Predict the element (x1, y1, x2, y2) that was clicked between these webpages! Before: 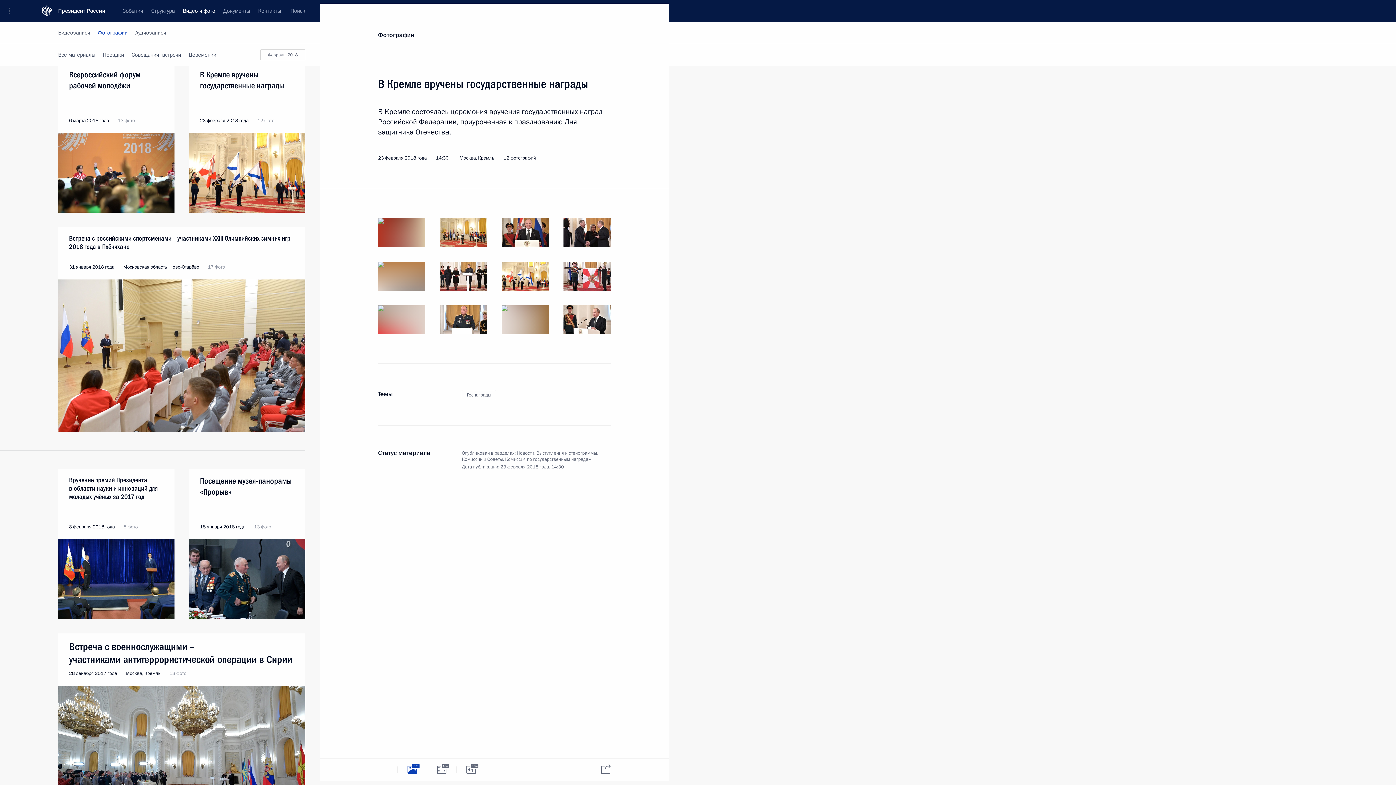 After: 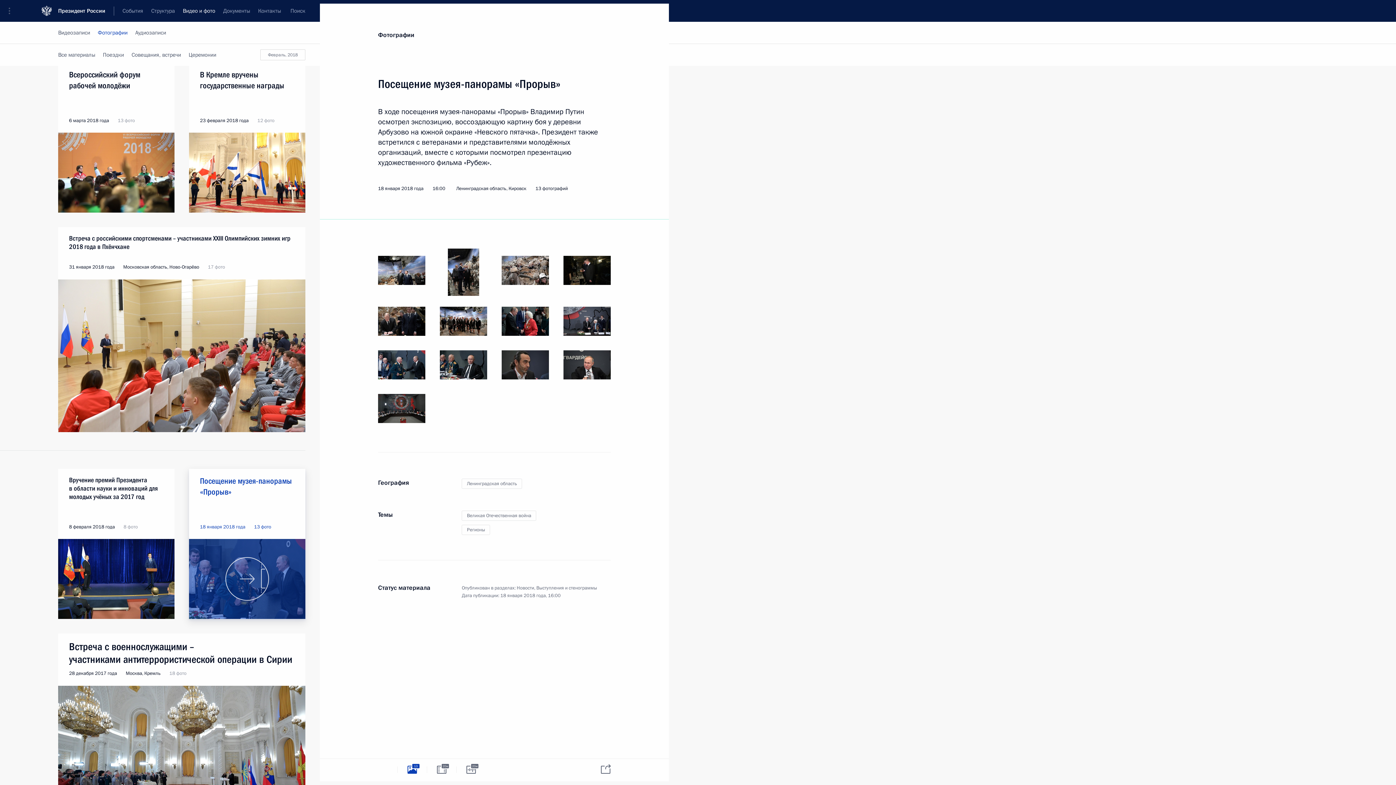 Action: bbox: (189, 539, 305, 619)